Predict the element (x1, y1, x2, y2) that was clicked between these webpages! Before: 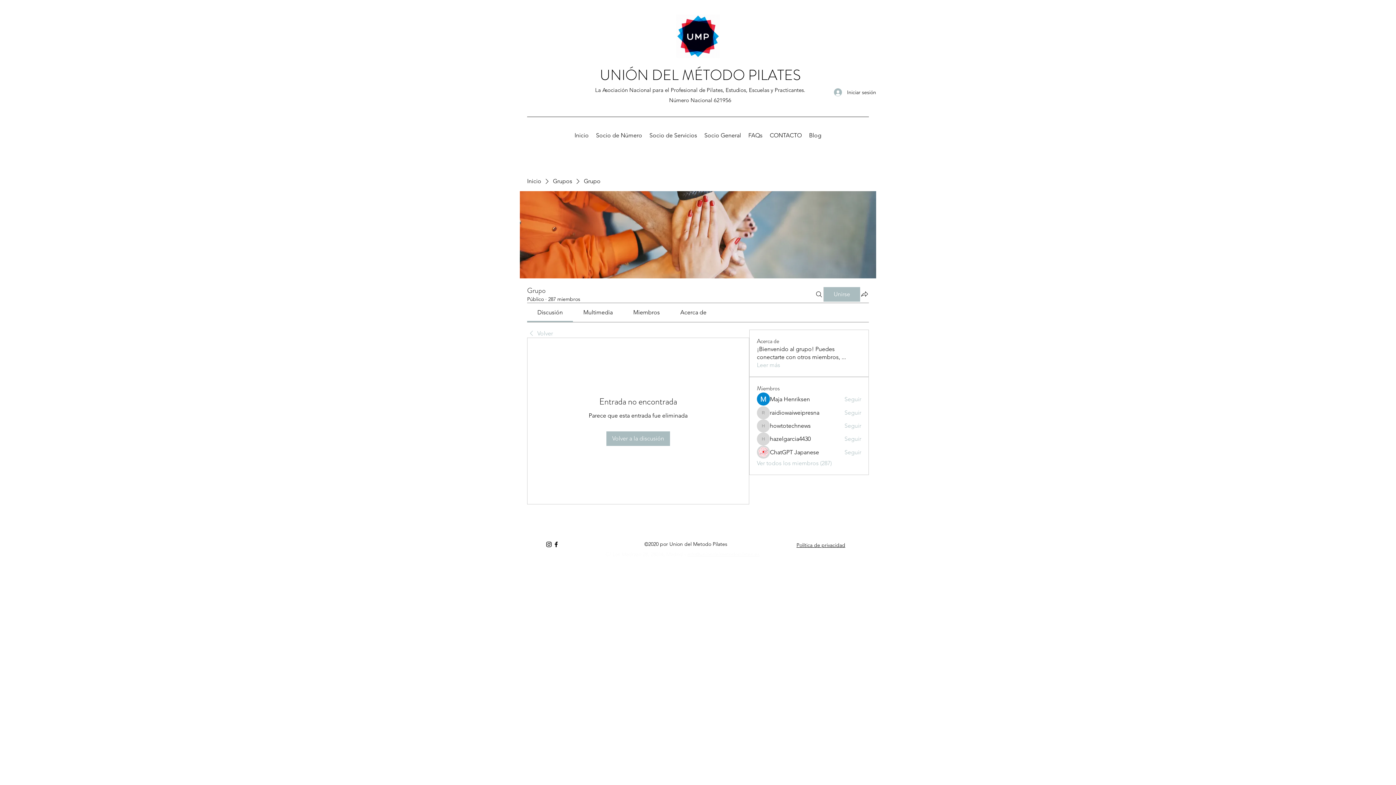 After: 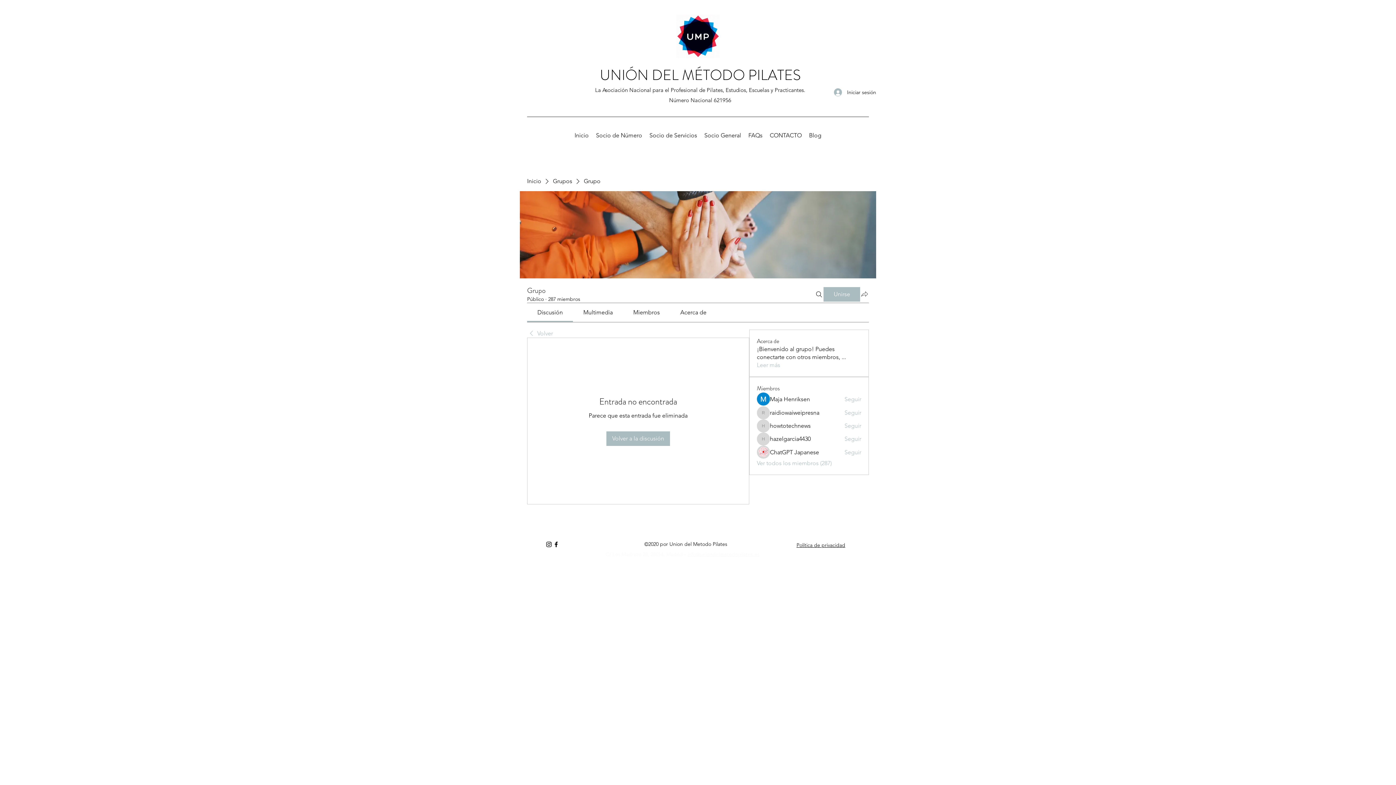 Action: bbox: (860, 289, 869, 298) label: Compartir grupo